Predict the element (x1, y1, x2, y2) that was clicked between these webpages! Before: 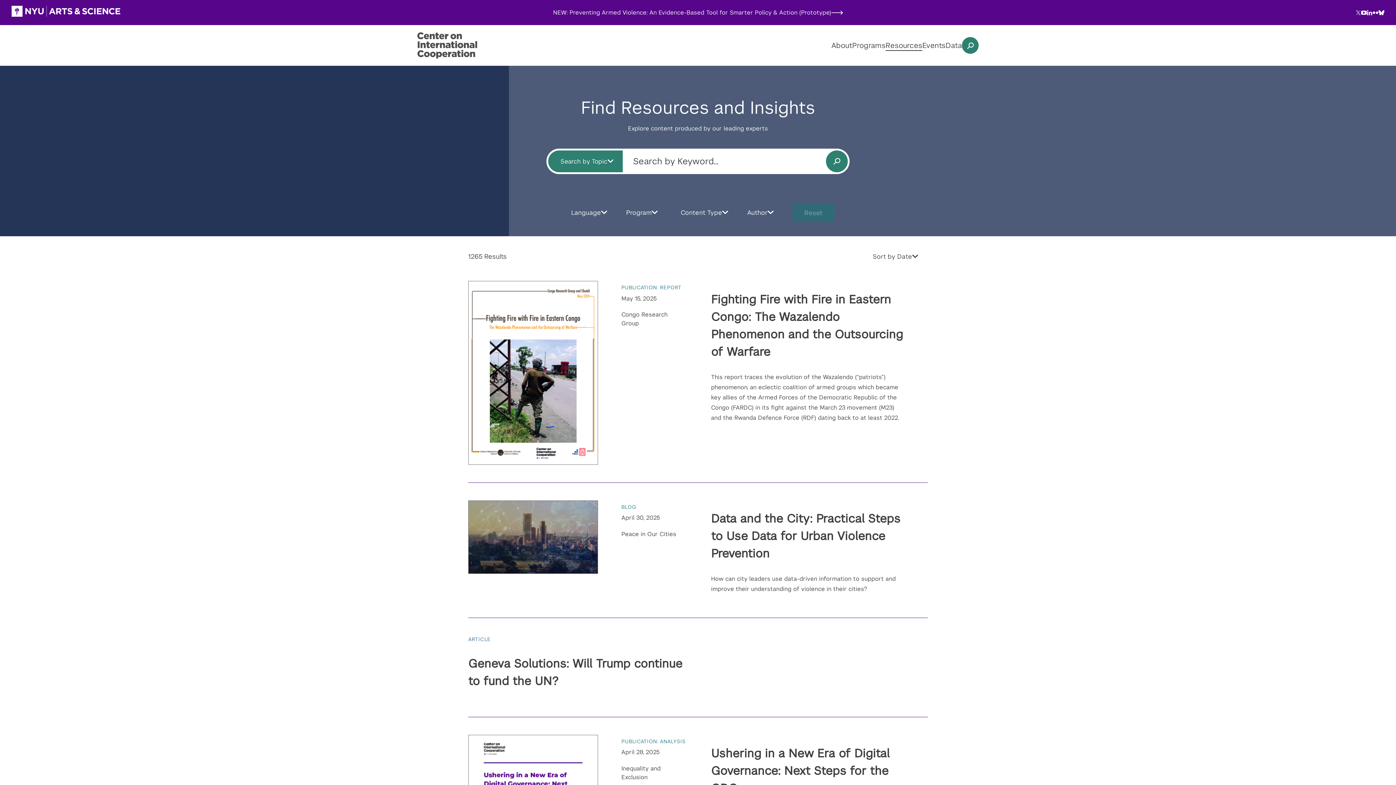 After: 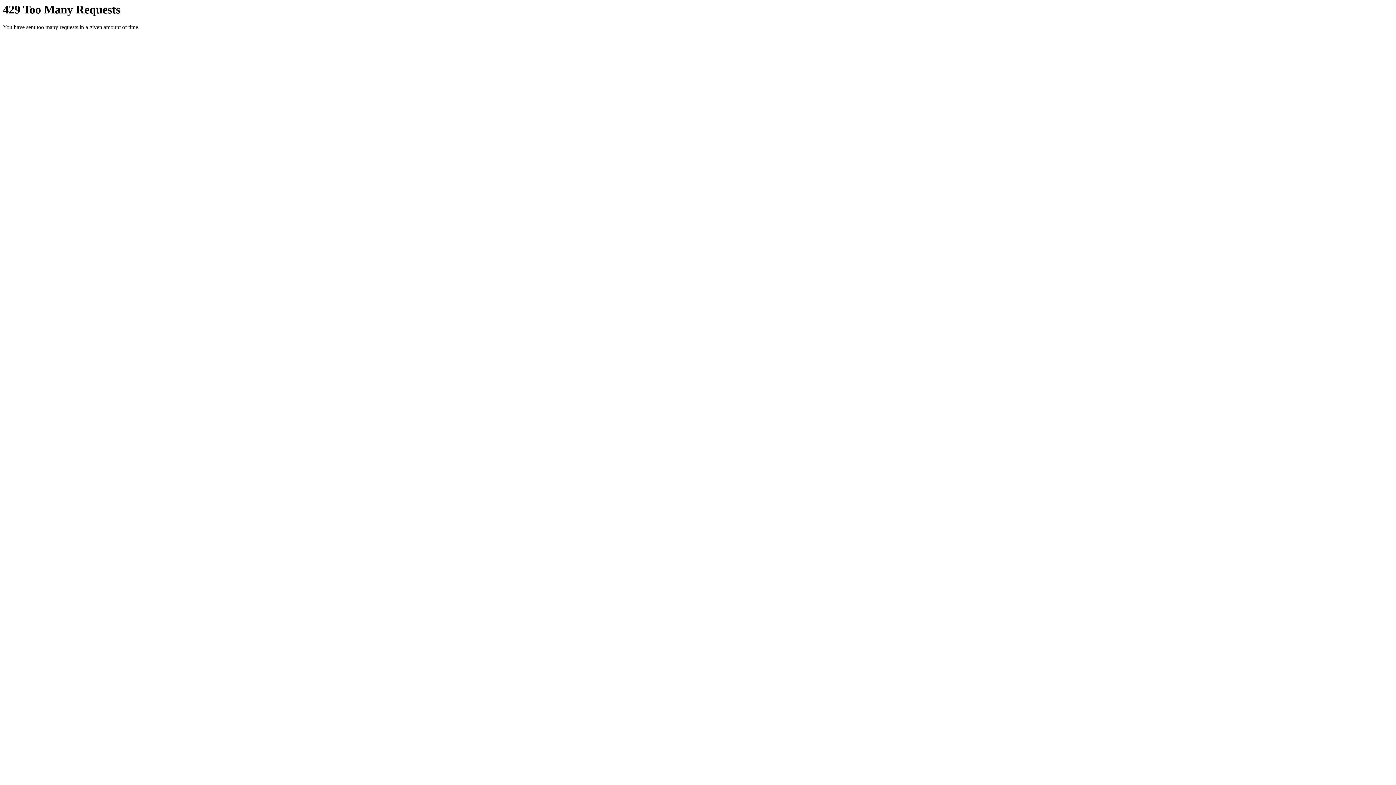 Action: label: Flickr bbox: (1373, 10, 1378, 15)